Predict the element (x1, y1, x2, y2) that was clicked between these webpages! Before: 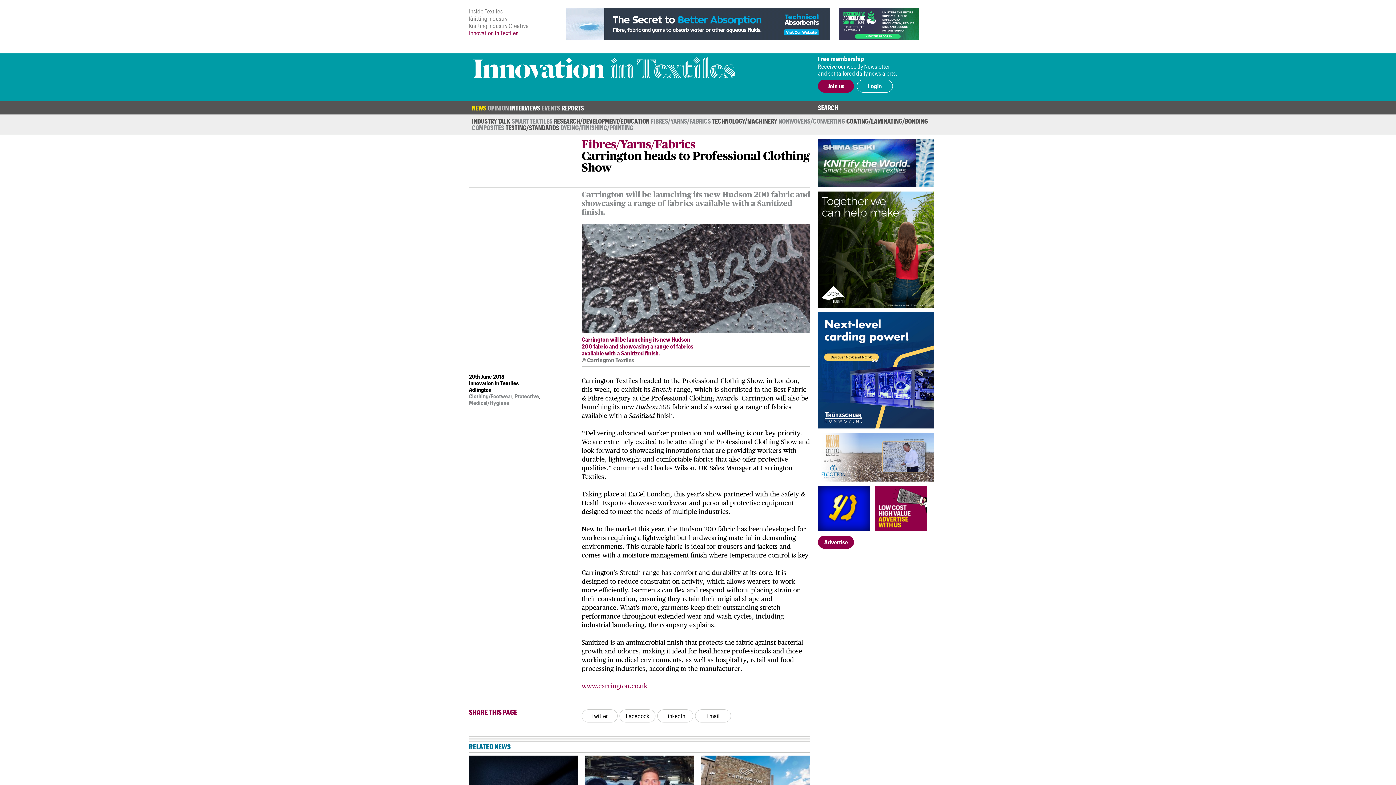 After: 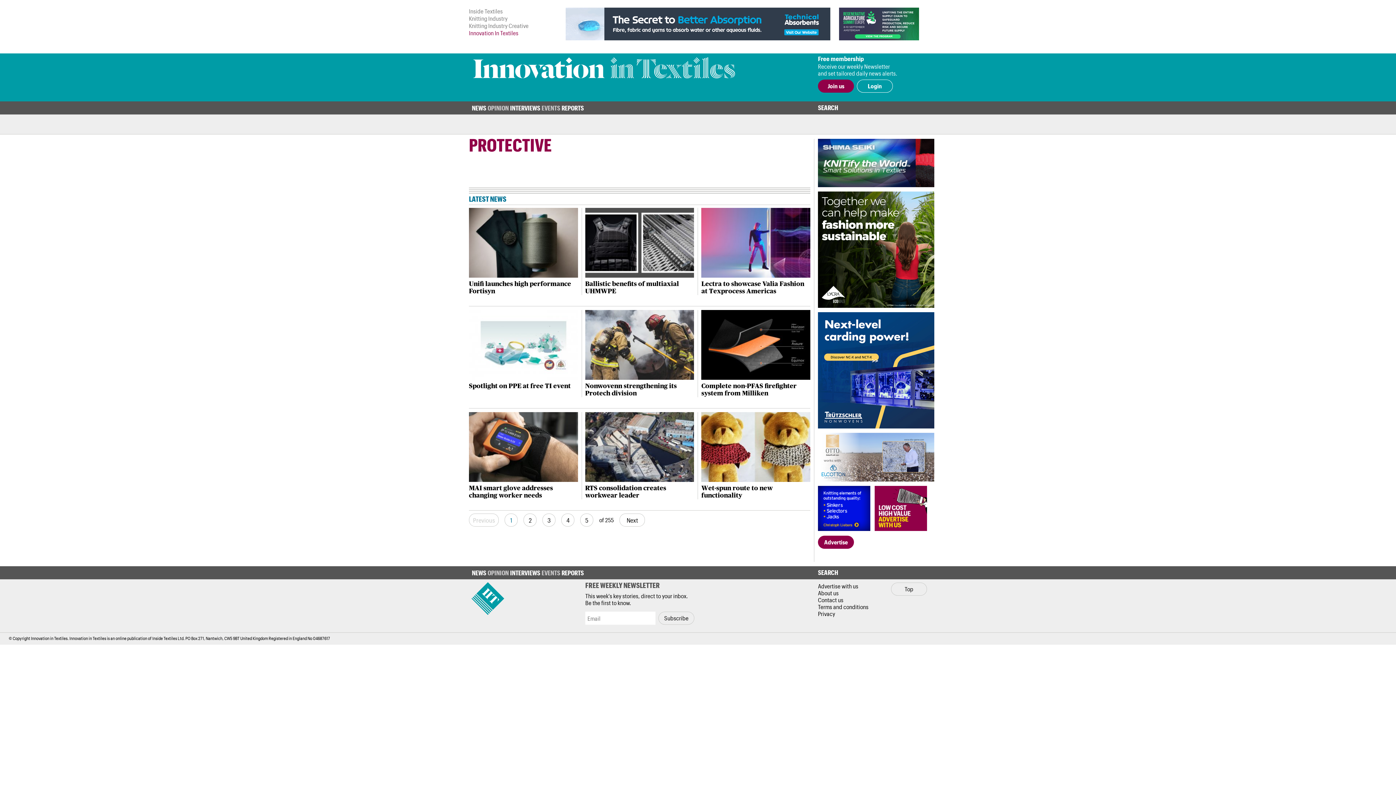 Action: label: Protective bbox: (514, 393, 539, 399)